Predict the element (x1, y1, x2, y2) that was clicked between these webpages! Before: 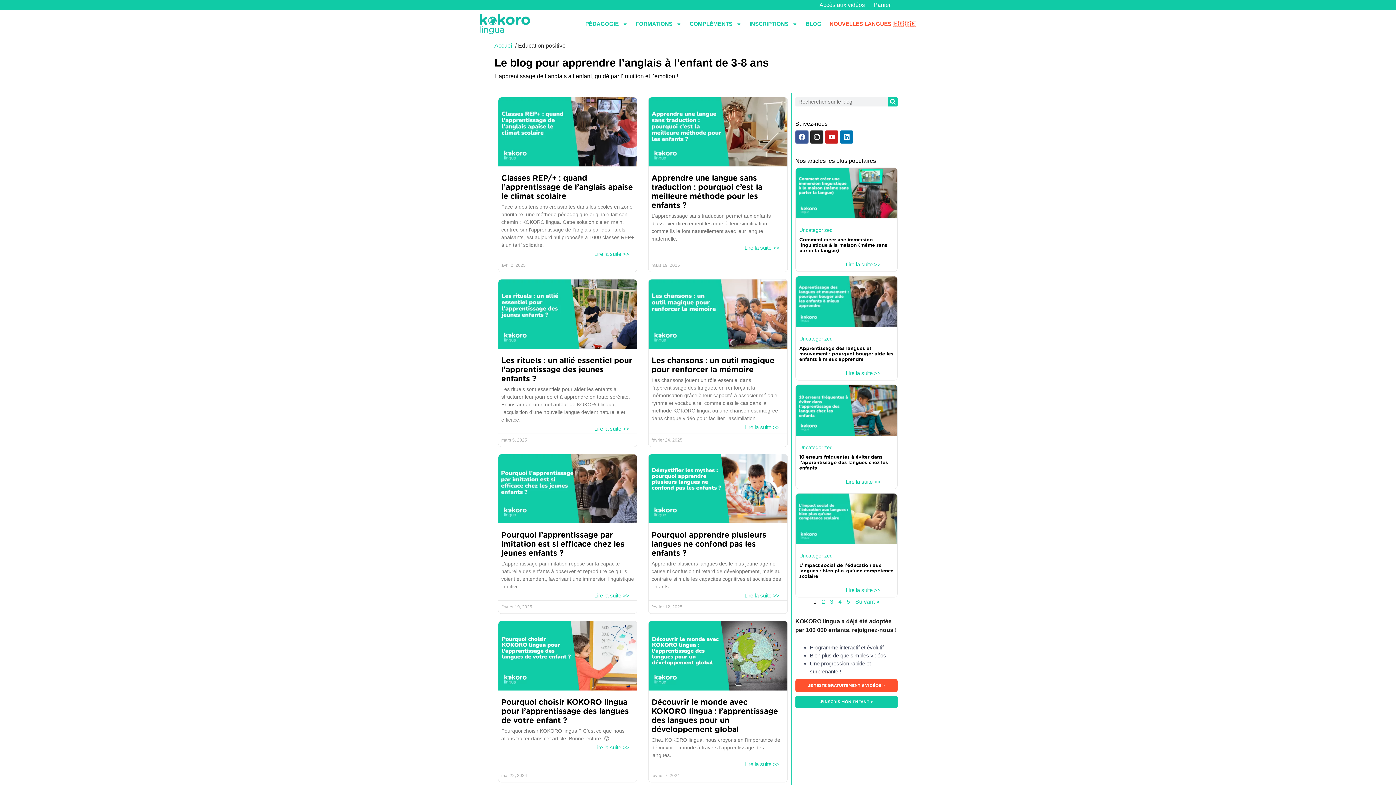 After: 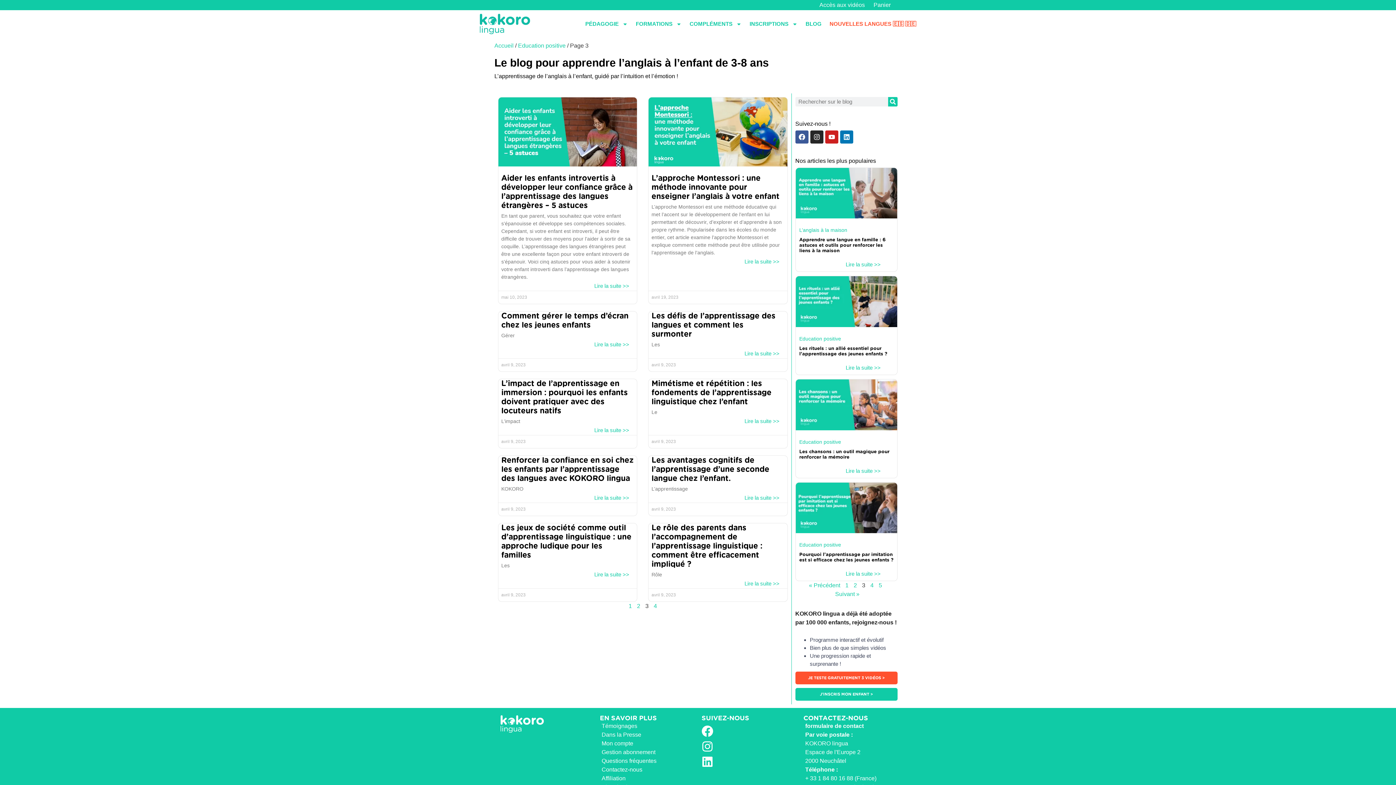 Action: bbox: (830, 597, 833, 606) label: 3